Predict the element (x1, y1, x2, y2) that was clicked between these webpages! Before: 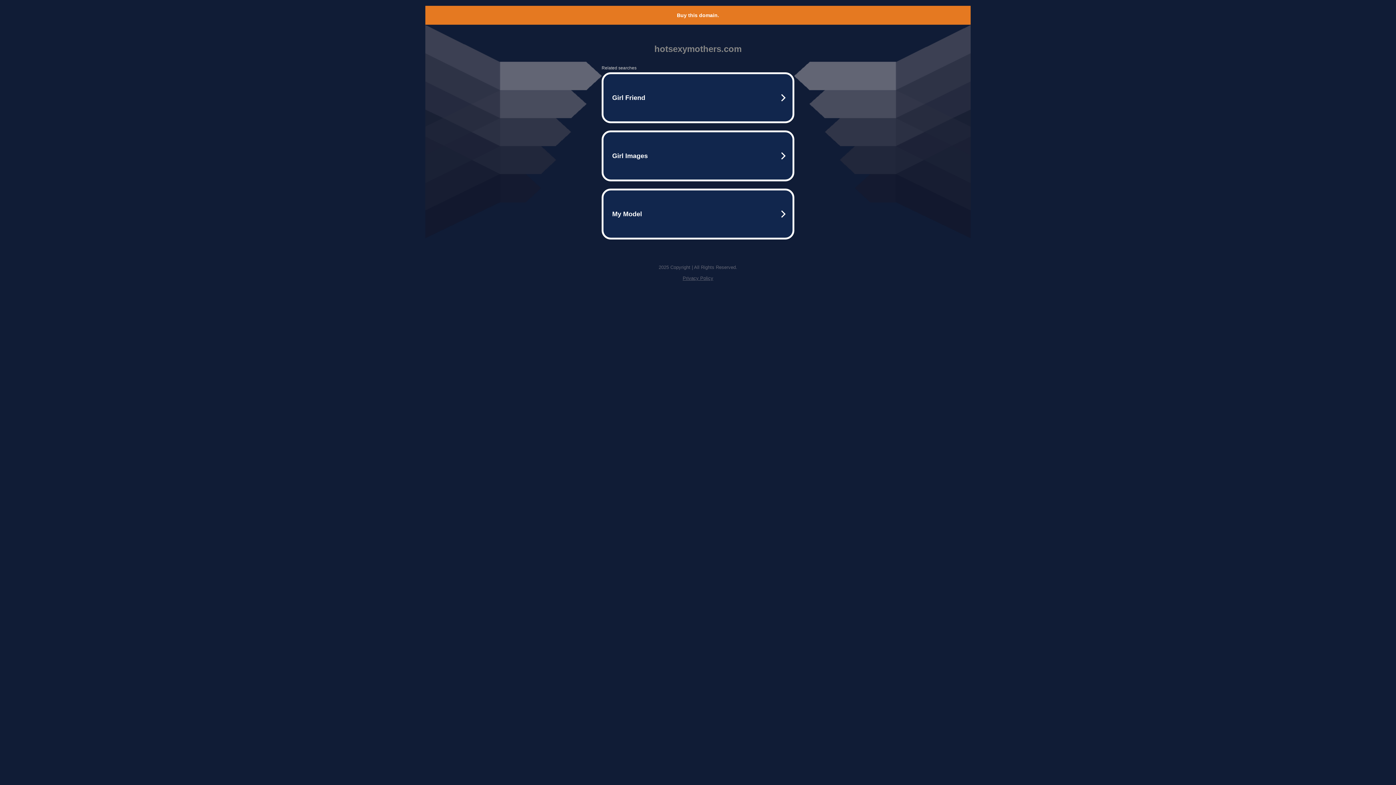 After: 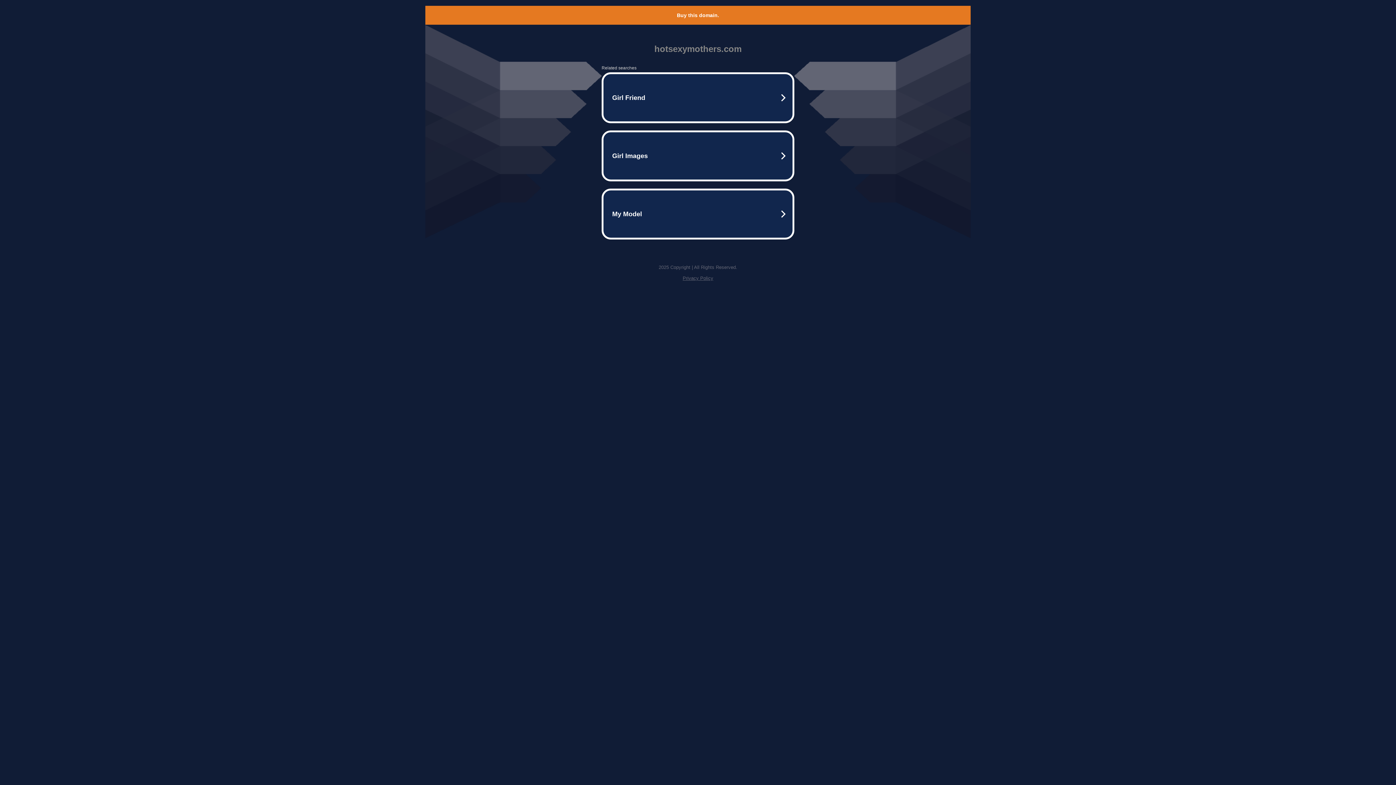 Action: label: Privacy Policy bbox: (682, 275, 713, 281)